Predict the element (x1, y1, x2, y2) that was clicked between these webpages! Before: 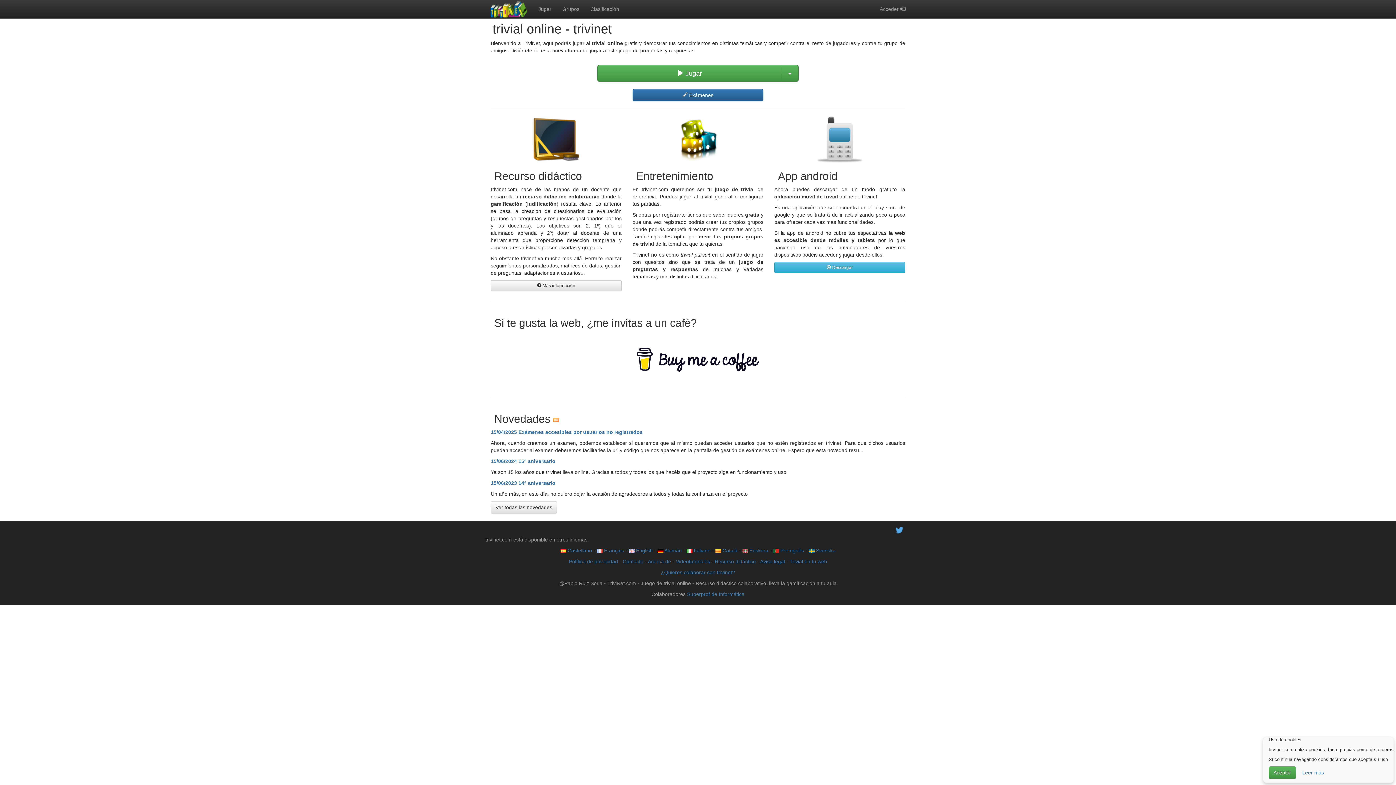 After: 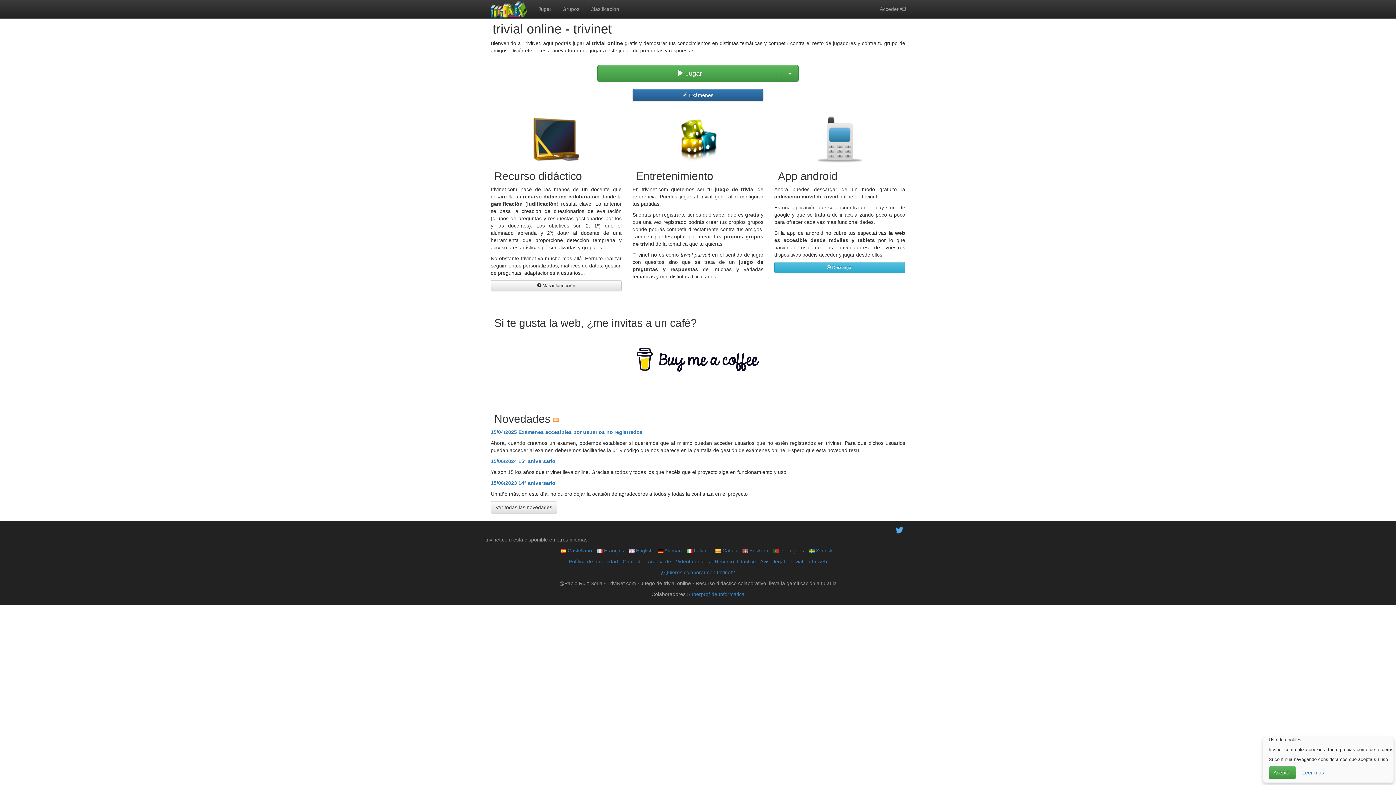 Action: bbox: (625, 356, 770, 362)